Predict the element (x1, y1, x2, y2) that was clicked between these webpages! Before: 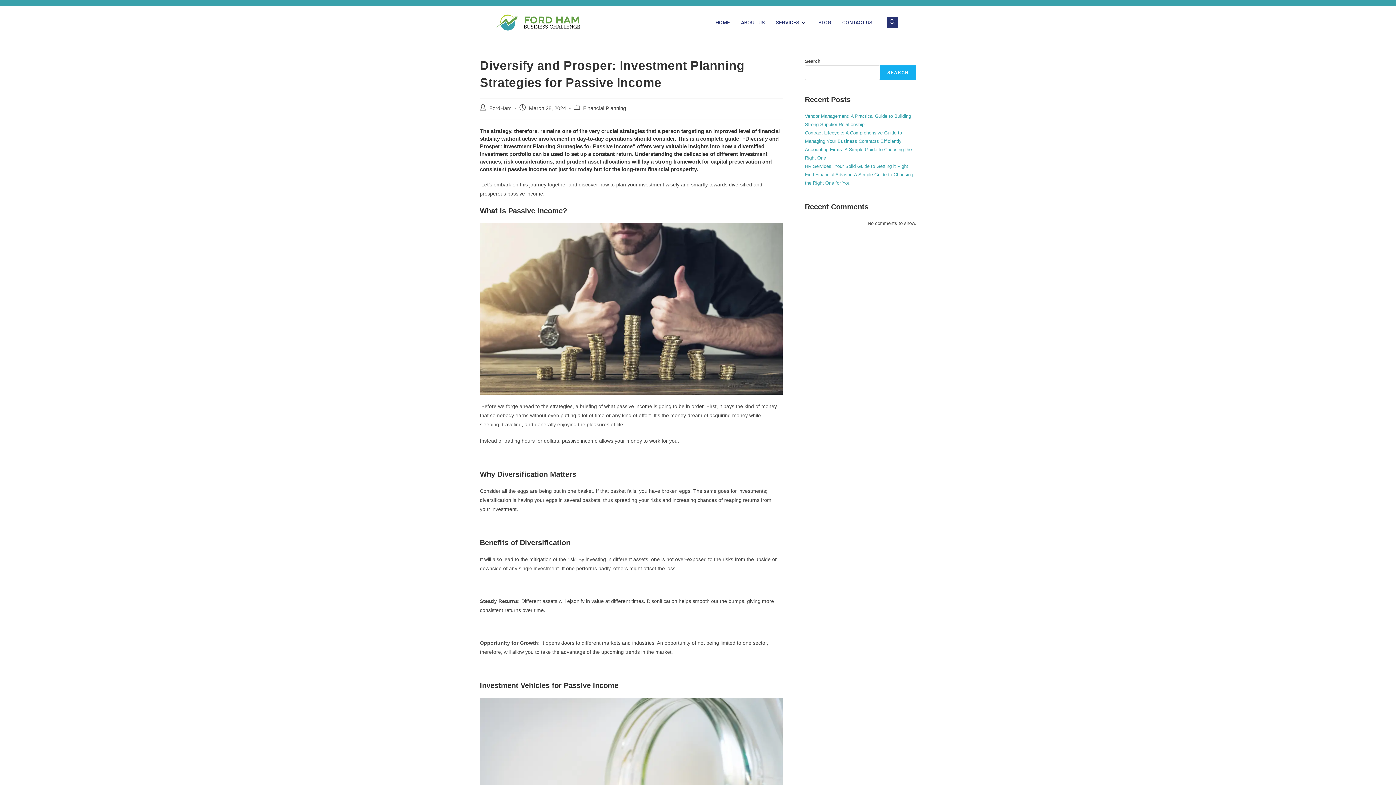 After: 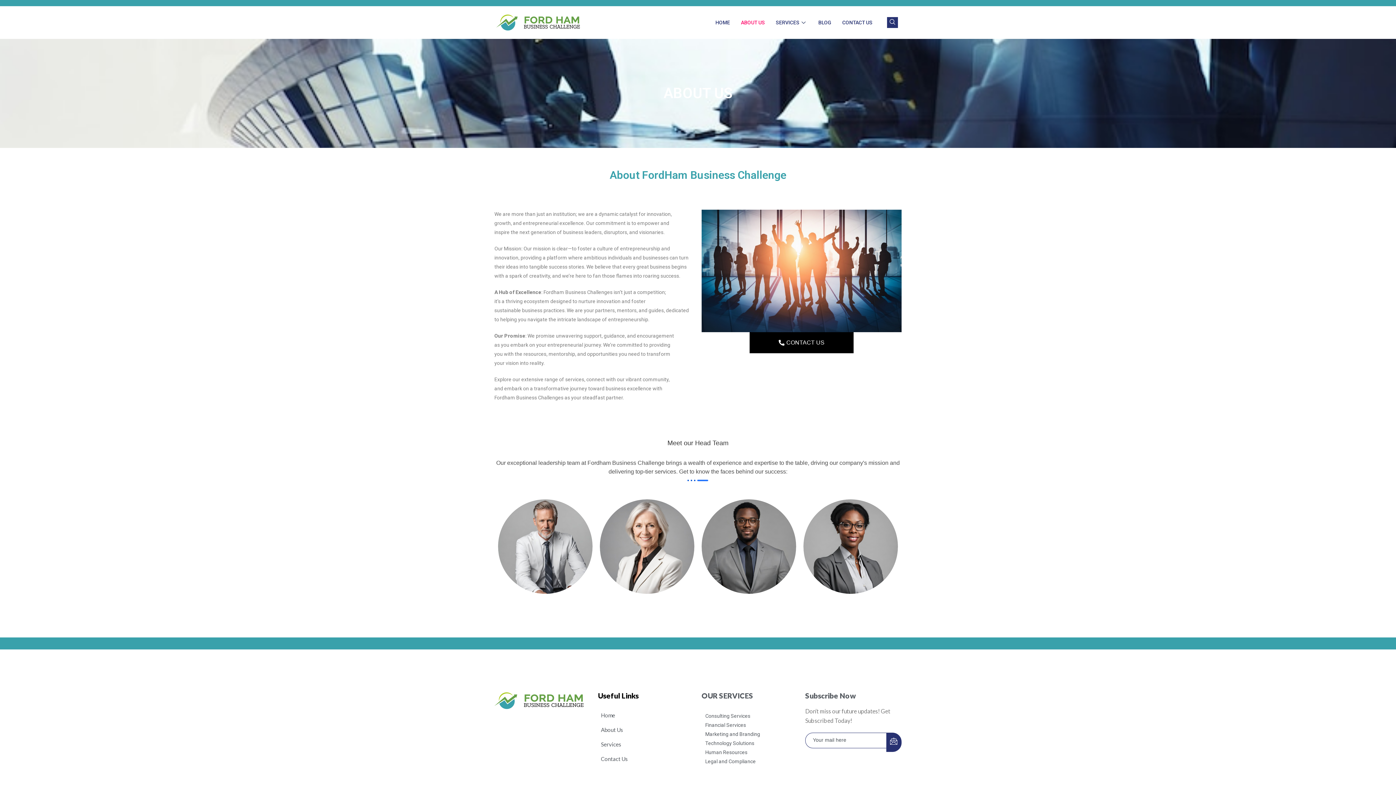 Action: label: ABOUT US bbox: (735, 9, 770, 35)